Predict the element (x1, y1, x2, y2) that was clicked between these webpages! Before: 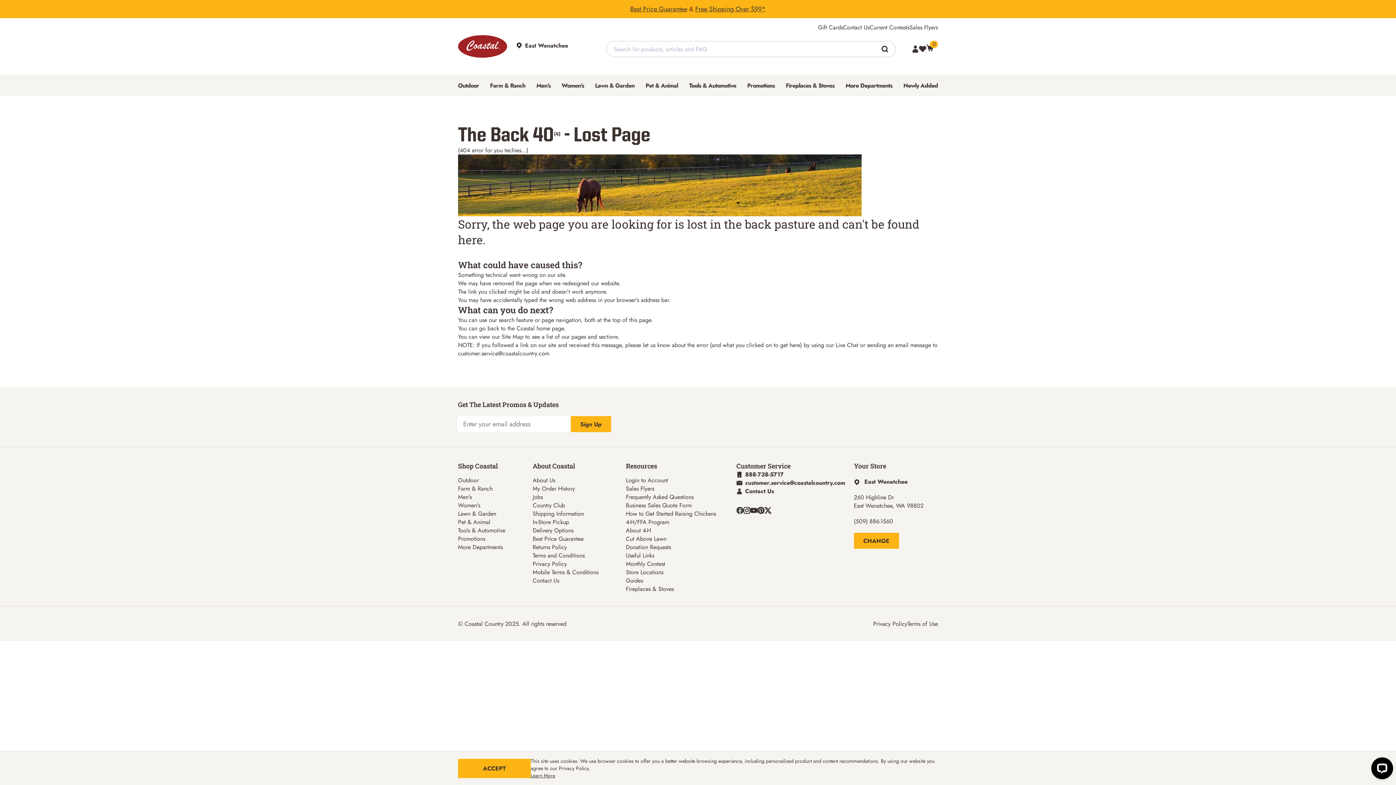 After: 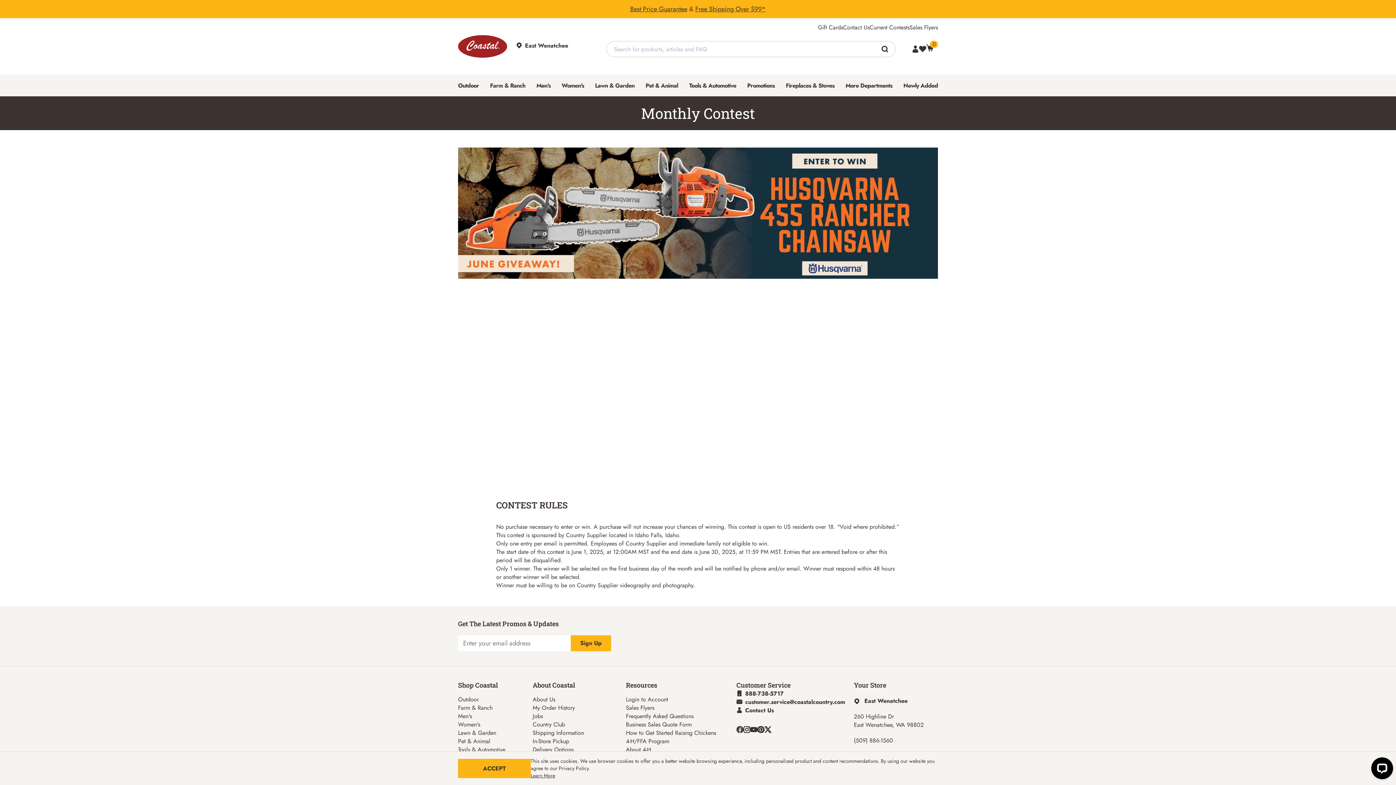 Action: label: Current Contests bbox: (869, 23, 909, 31)